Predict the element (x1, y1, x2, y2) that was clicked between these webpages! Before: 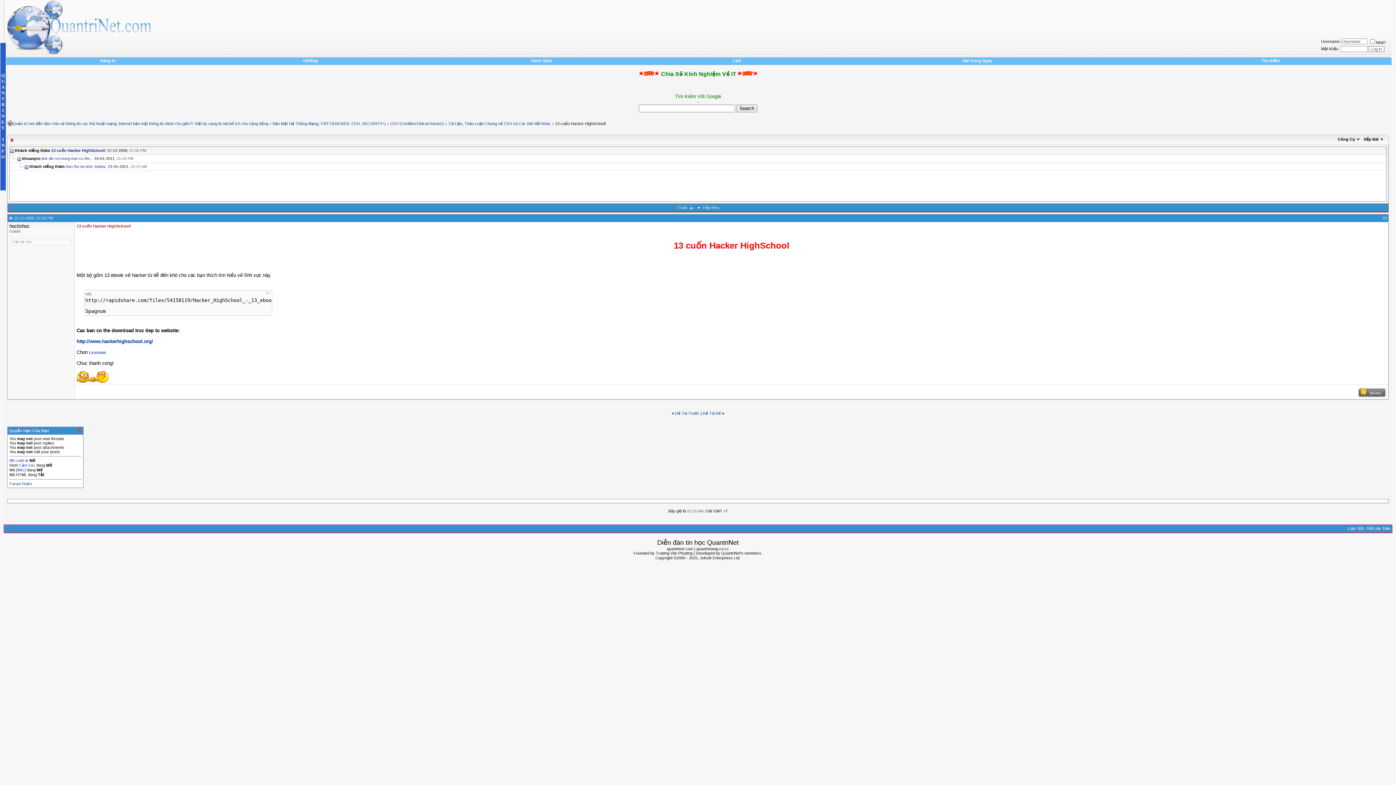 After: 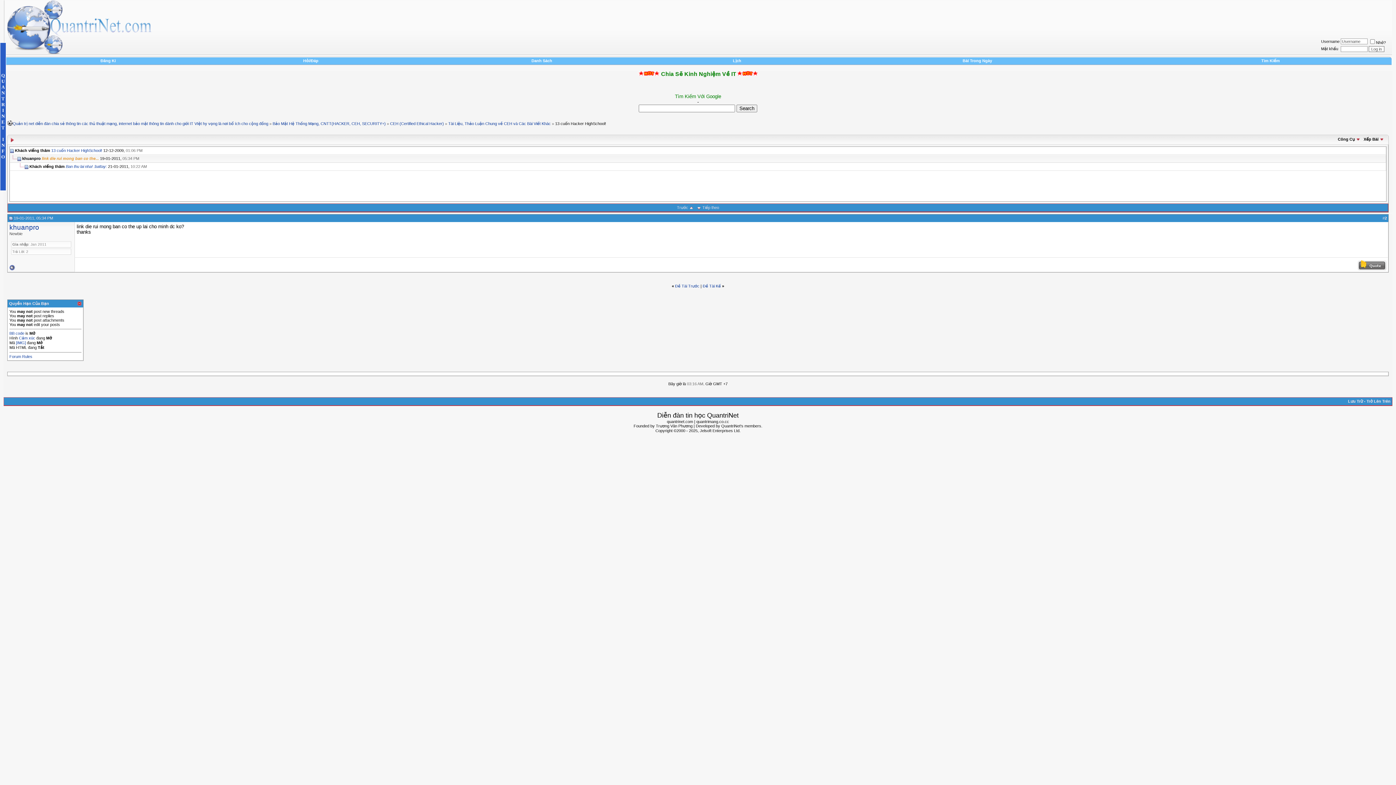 Action: bbox: (41, 156, 93, 160) label: link die rui mong ban co the...